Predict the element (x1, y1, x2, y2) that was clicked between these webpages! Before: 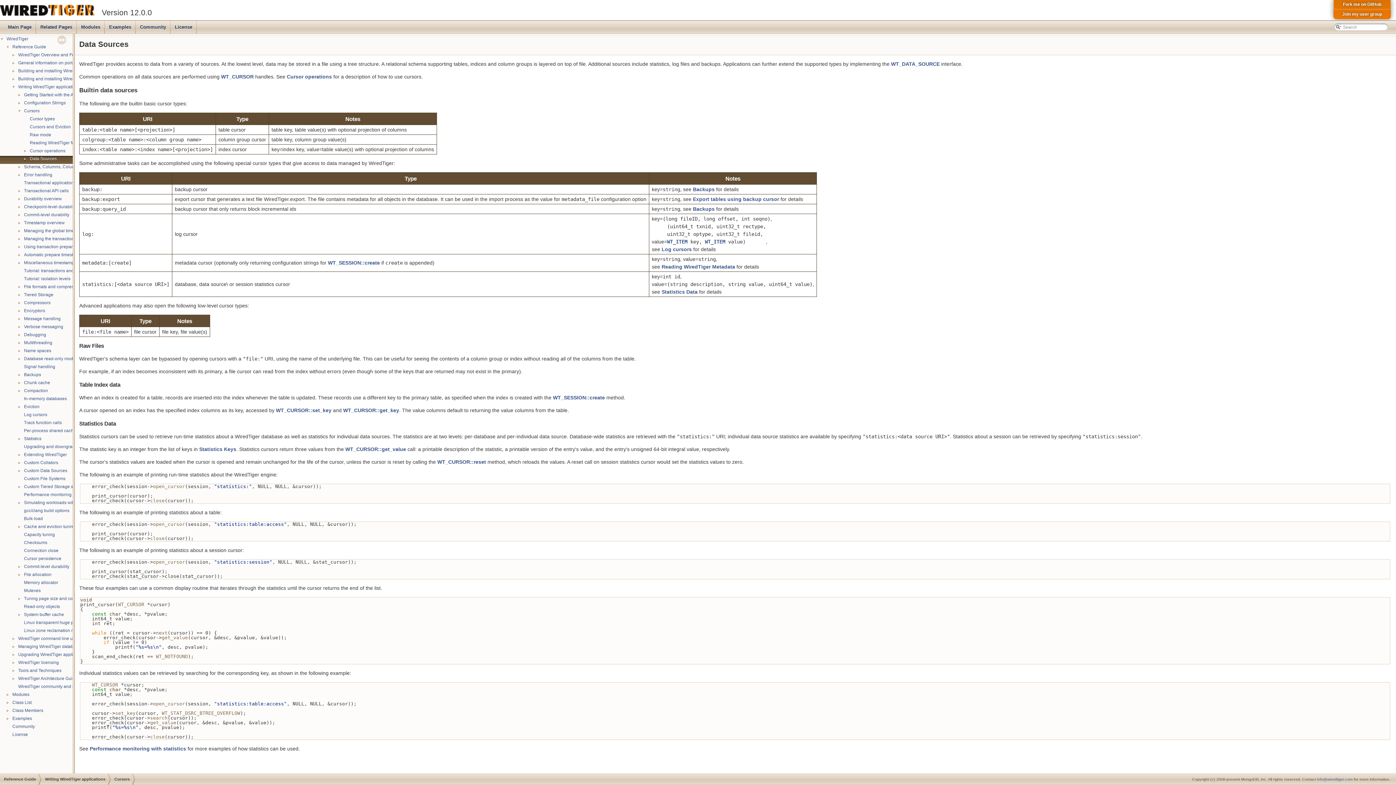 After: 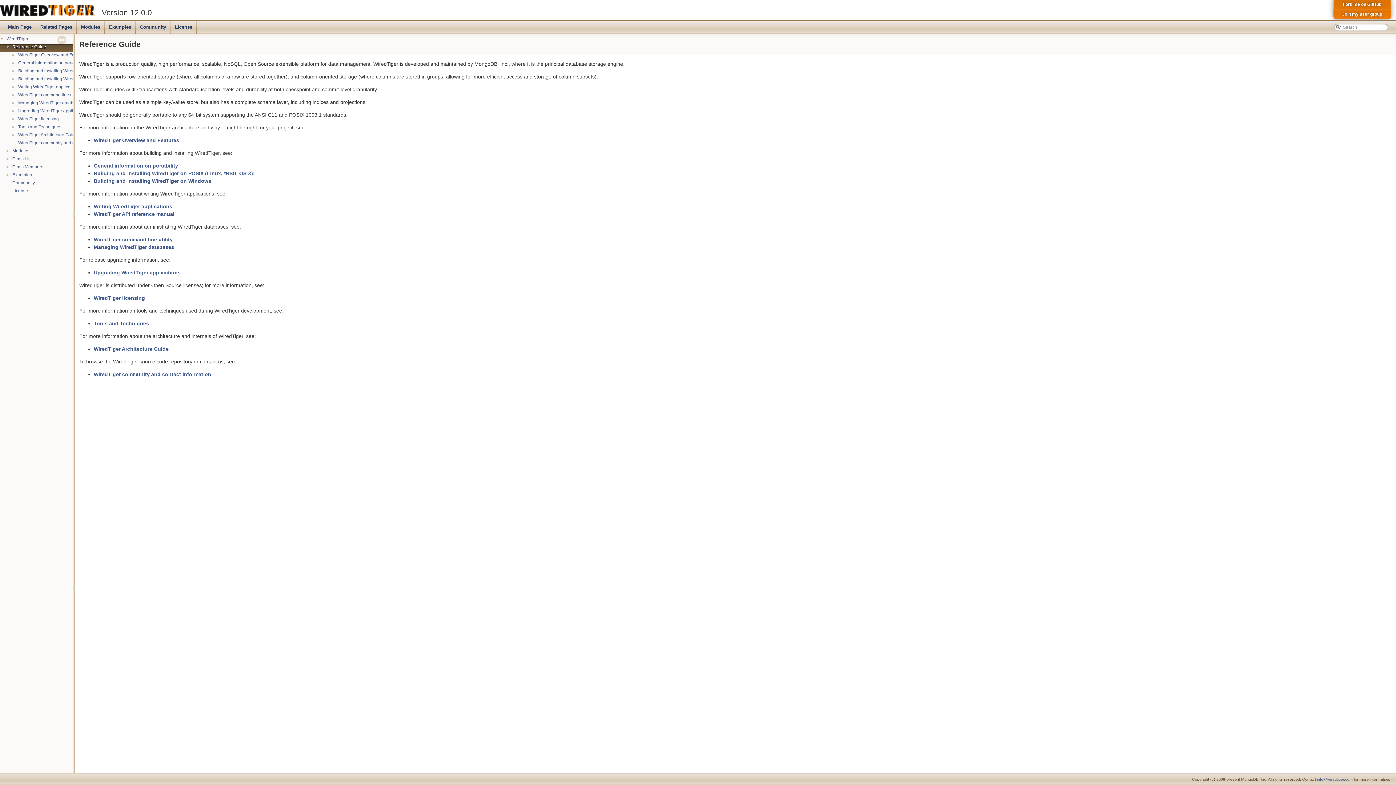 Action: label: Reference Guide bbox: (11, 43, 46, 50)